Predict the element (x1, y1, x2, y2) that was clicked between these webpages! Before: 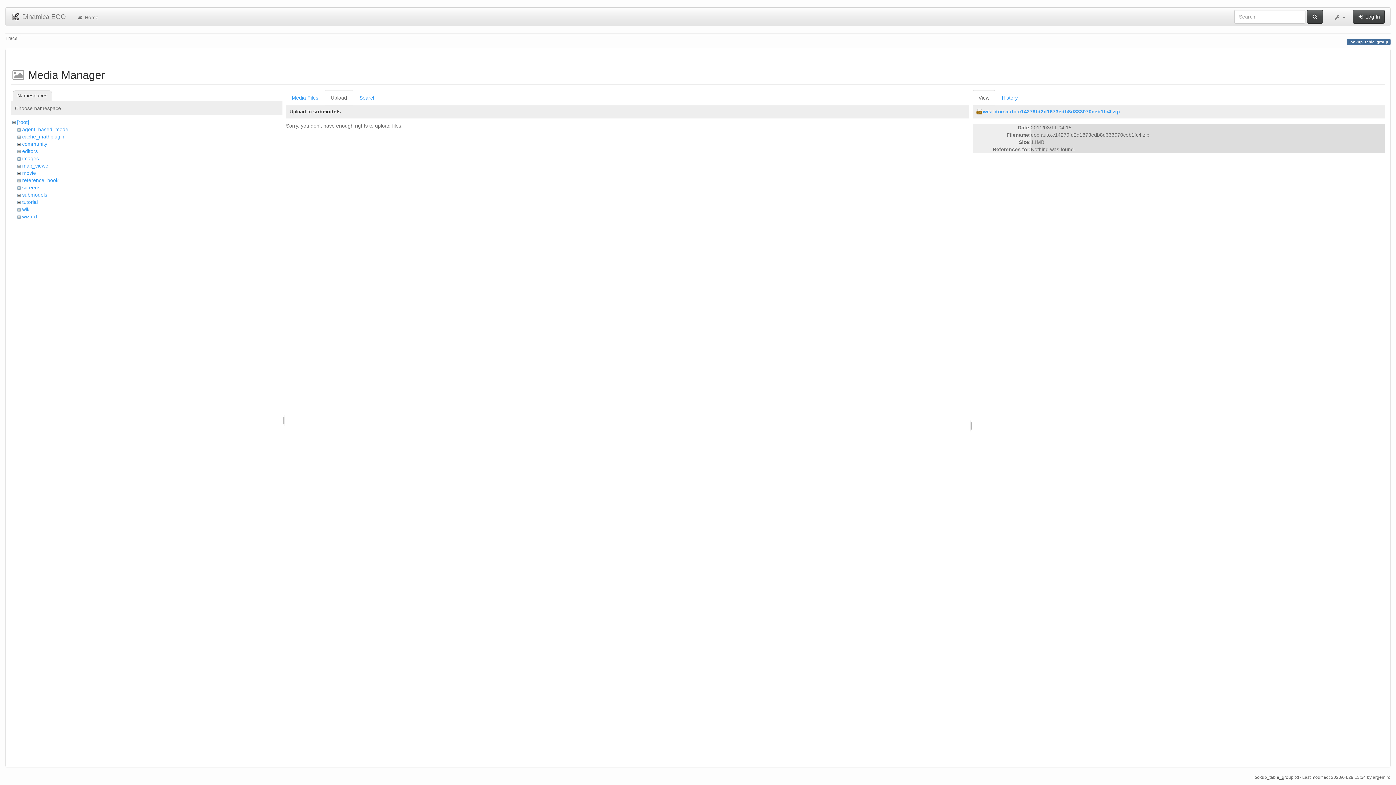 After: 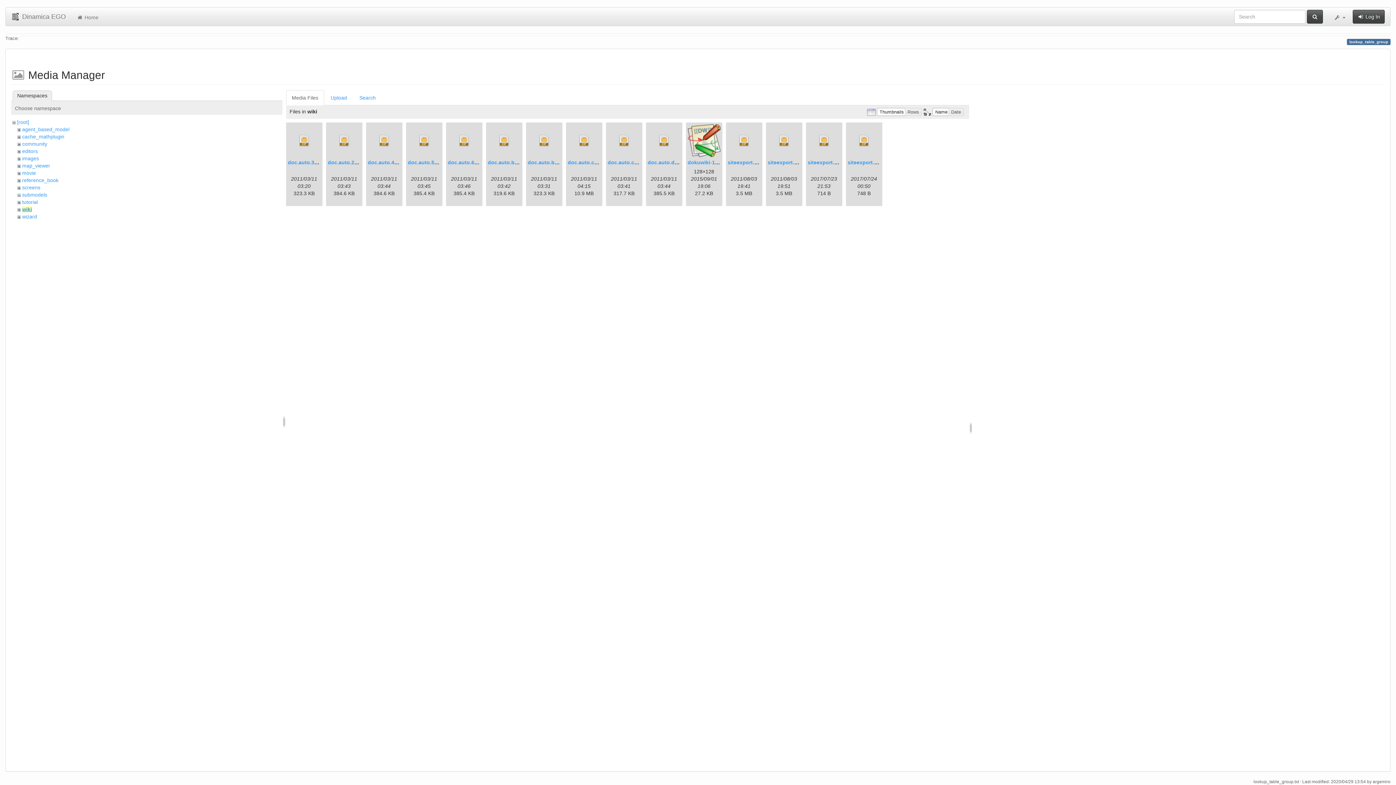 Action: bbox: (22, 206, 30, 212) label: wiki